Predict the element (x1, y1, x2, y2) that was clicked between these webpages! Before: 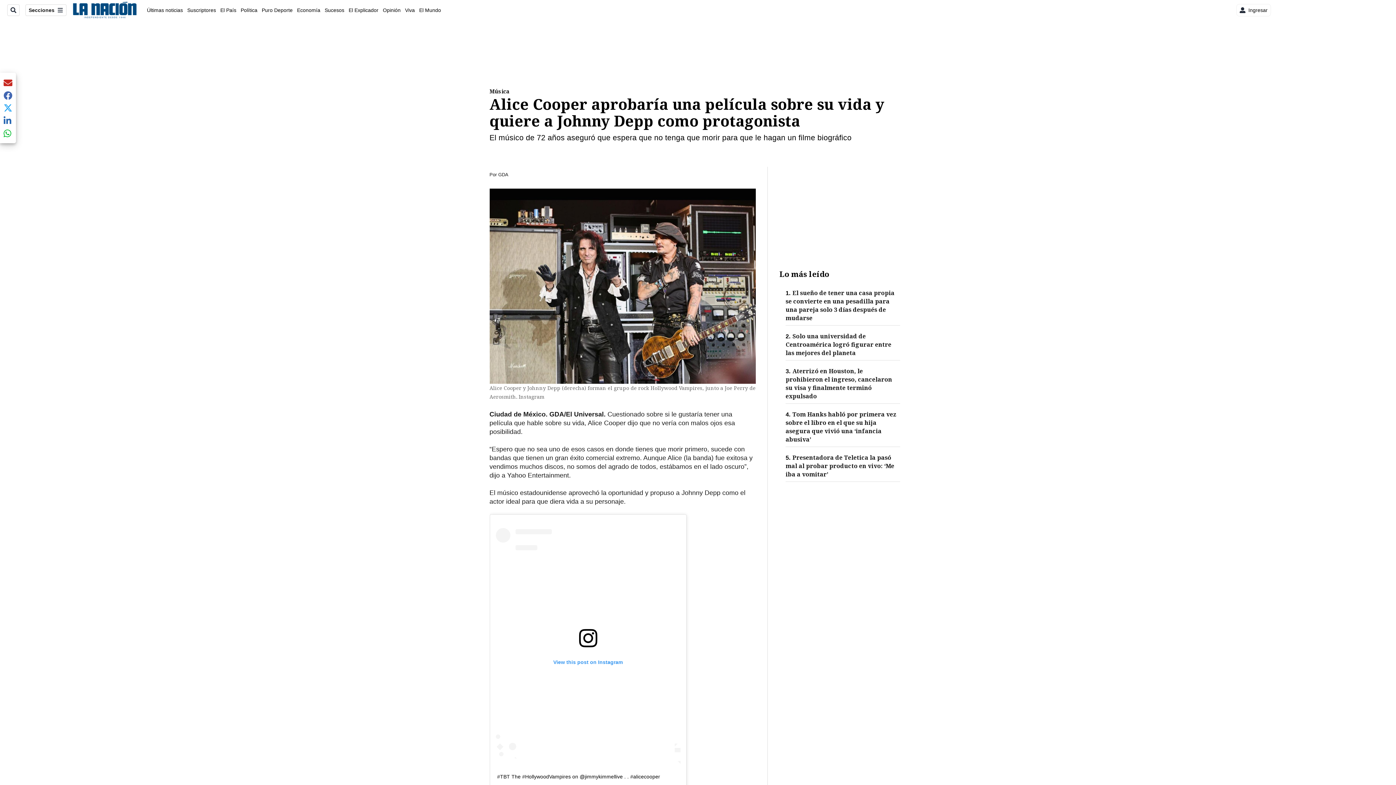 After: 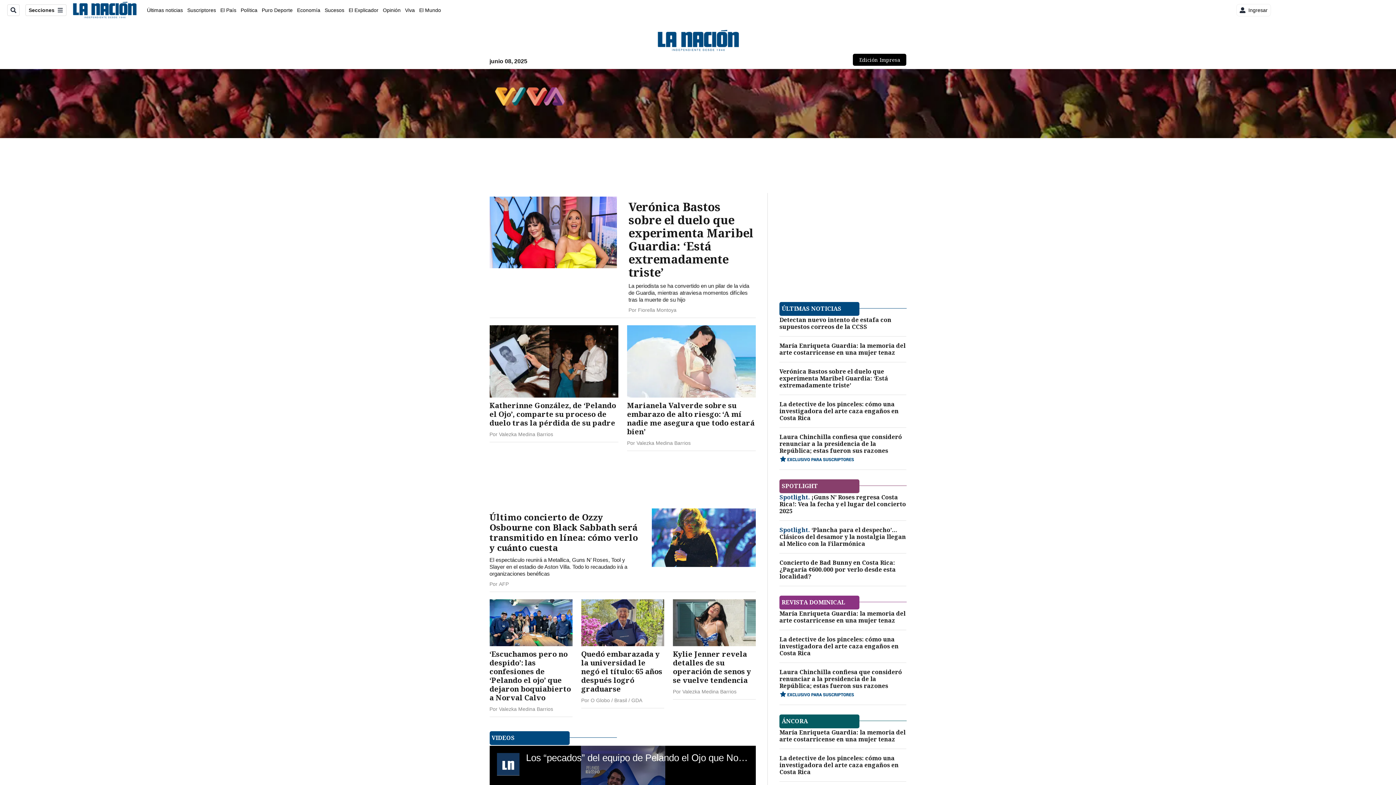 Action: bbox: (405, 7, 414, 12) label: Viva